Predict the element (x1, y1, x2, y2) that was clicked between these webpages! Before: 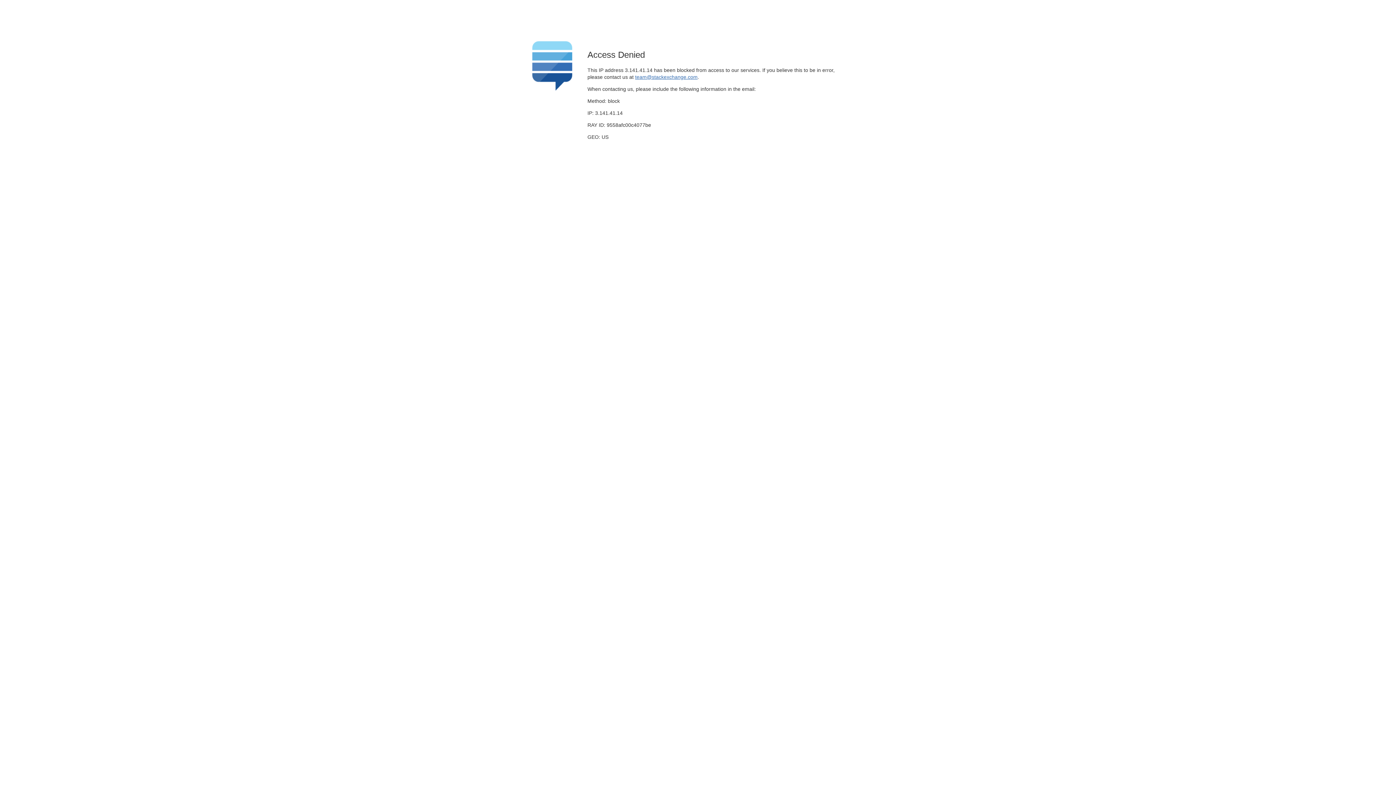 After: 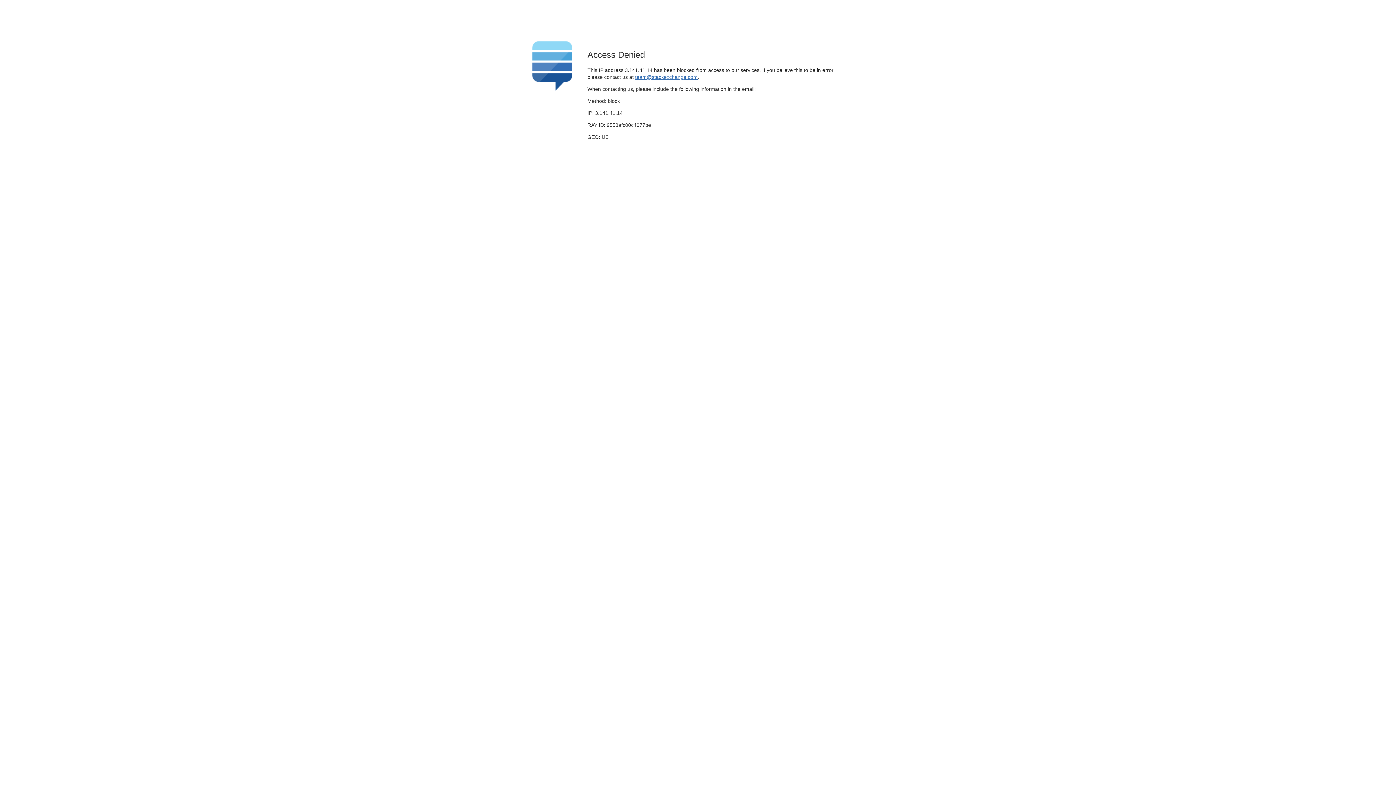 Action: bbox: (635, 74, 697, 79) label: team@stackexchange.com